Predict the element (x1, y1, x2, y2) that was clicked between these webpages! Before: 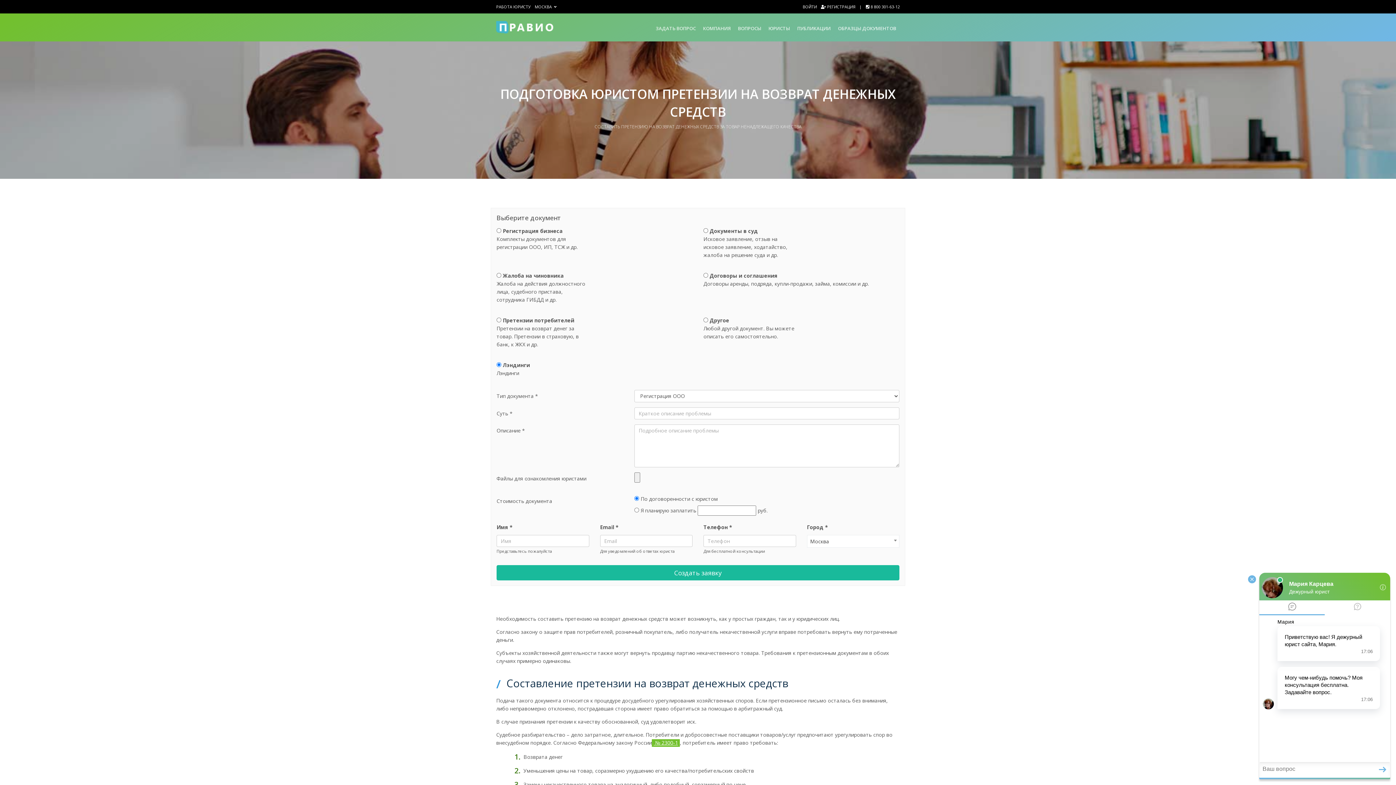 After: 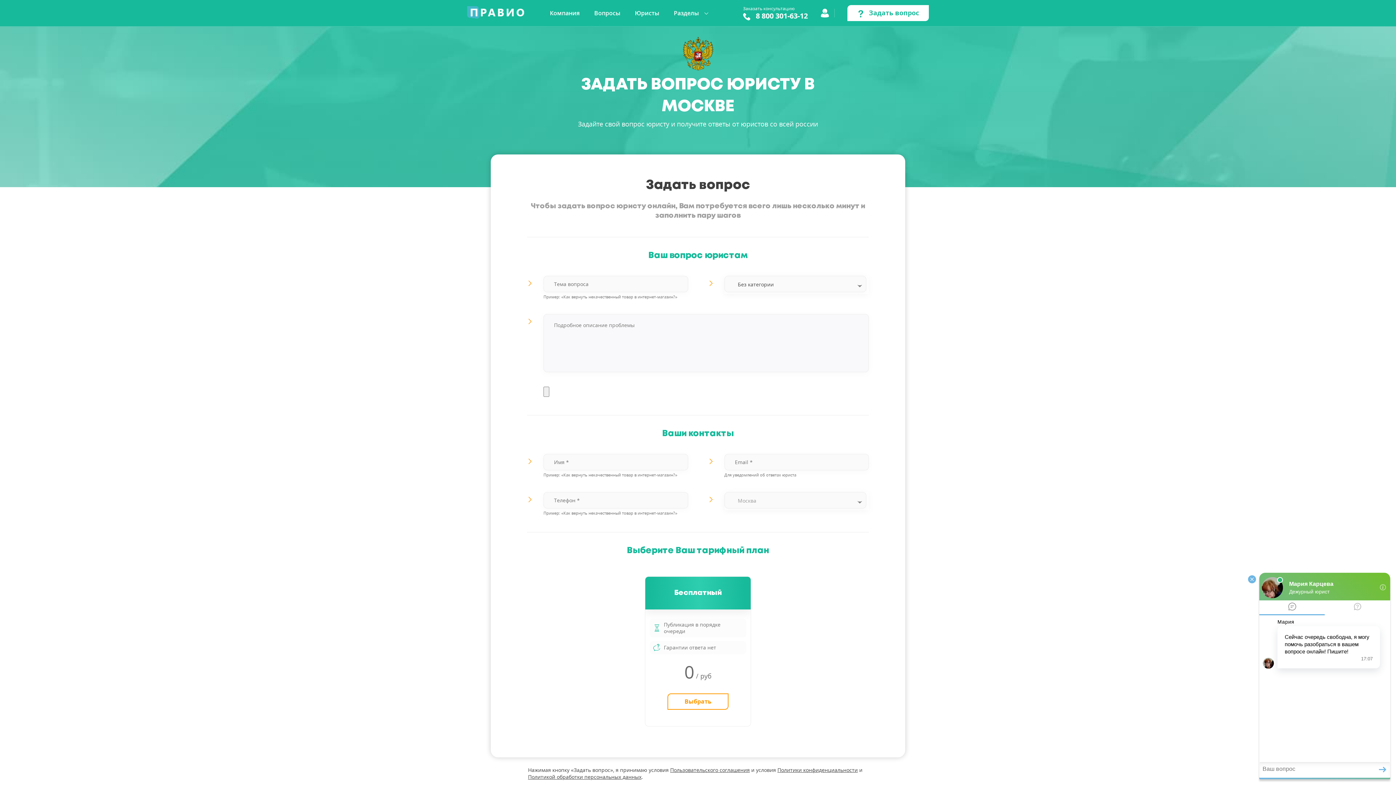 Action: label: ЗАДАТЬ ВОПРОС bbox: (656, 22, 696, 34)